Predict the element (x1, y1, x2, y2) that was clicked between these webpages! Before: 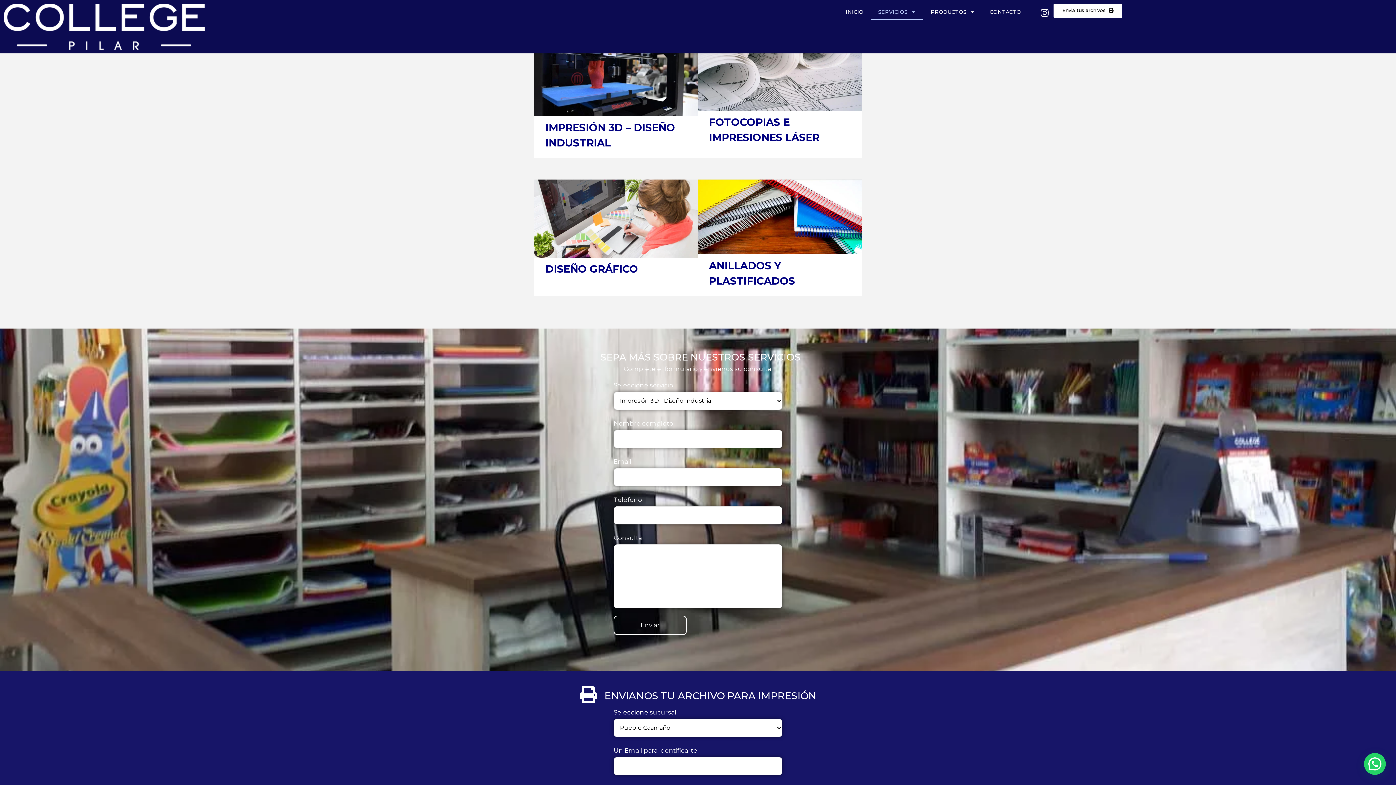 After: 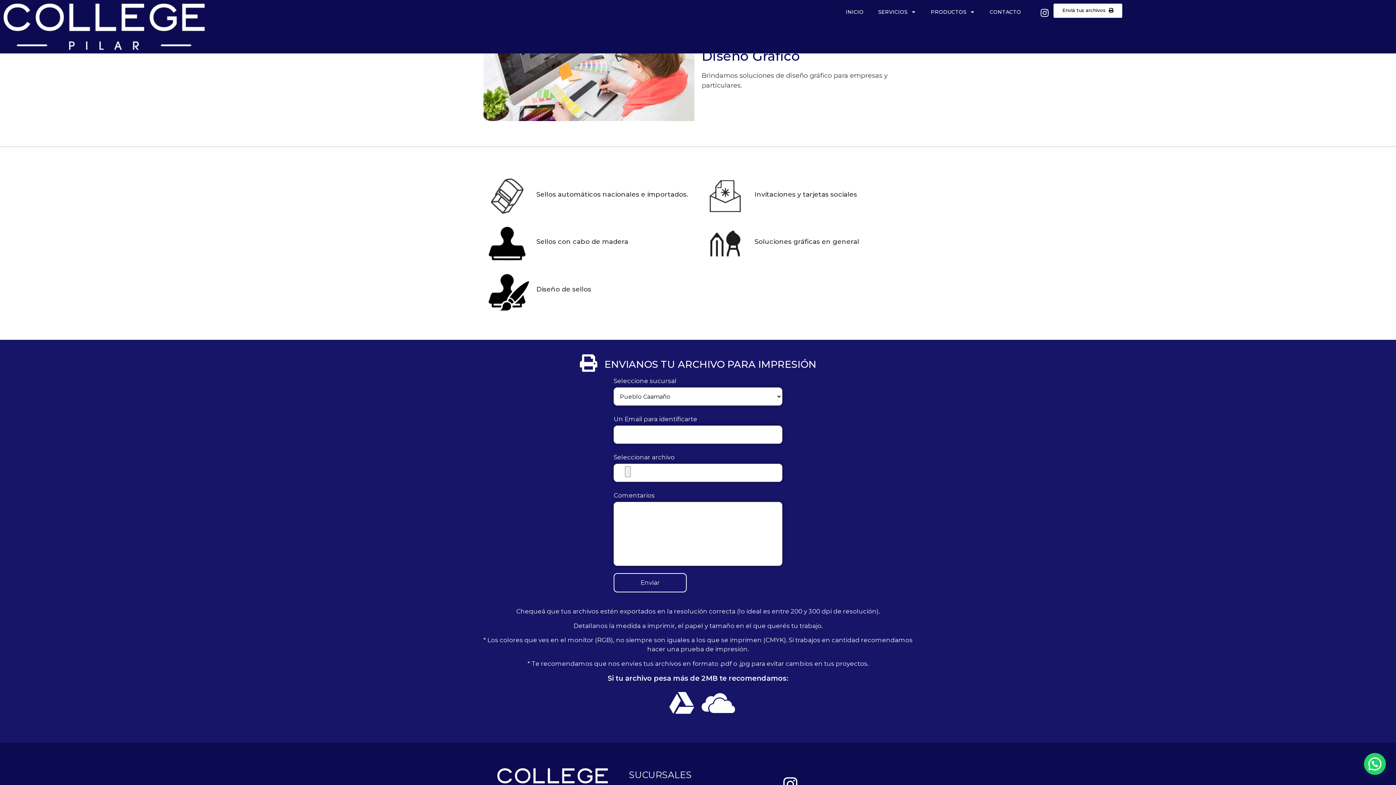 Action: bbox: (545, 262, 638, 275) label: DISEÑO GRÁFICO